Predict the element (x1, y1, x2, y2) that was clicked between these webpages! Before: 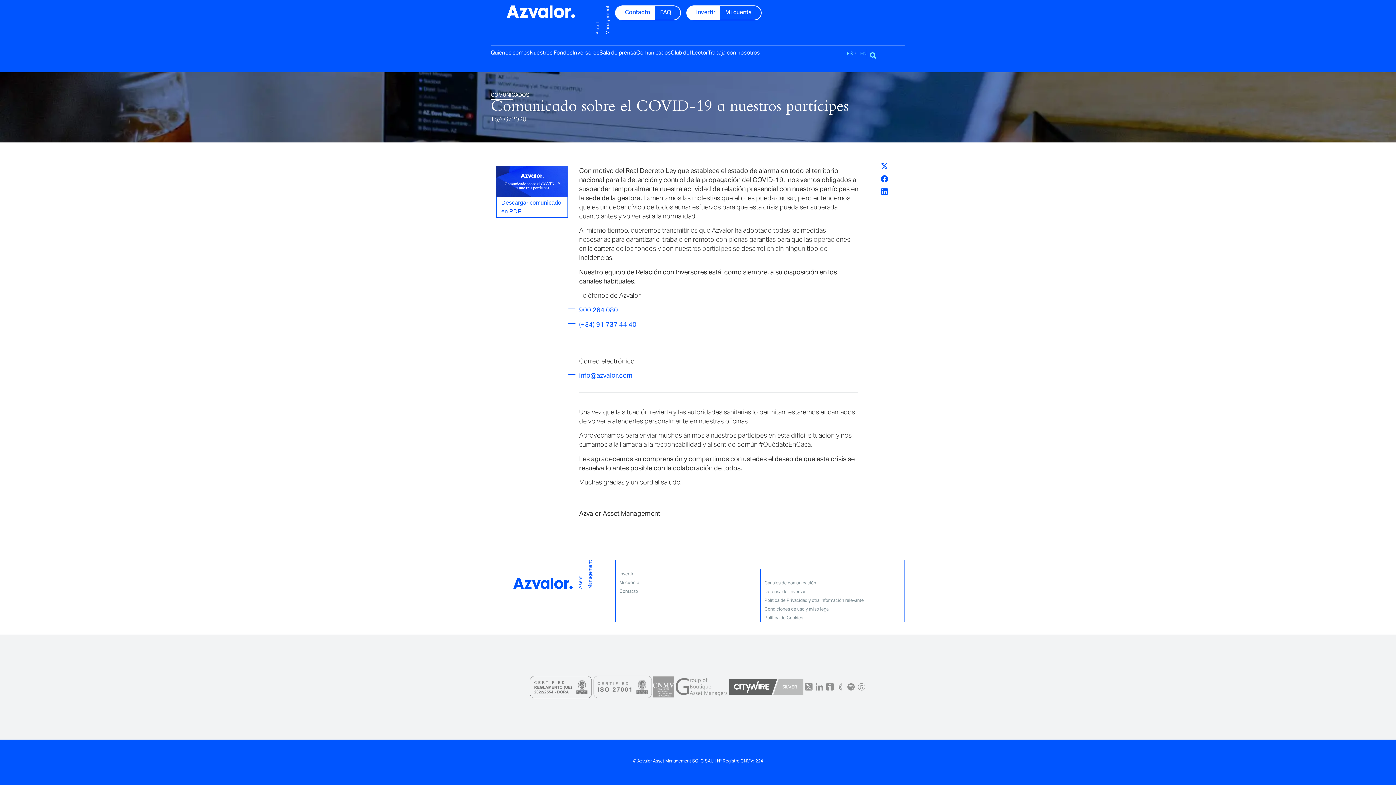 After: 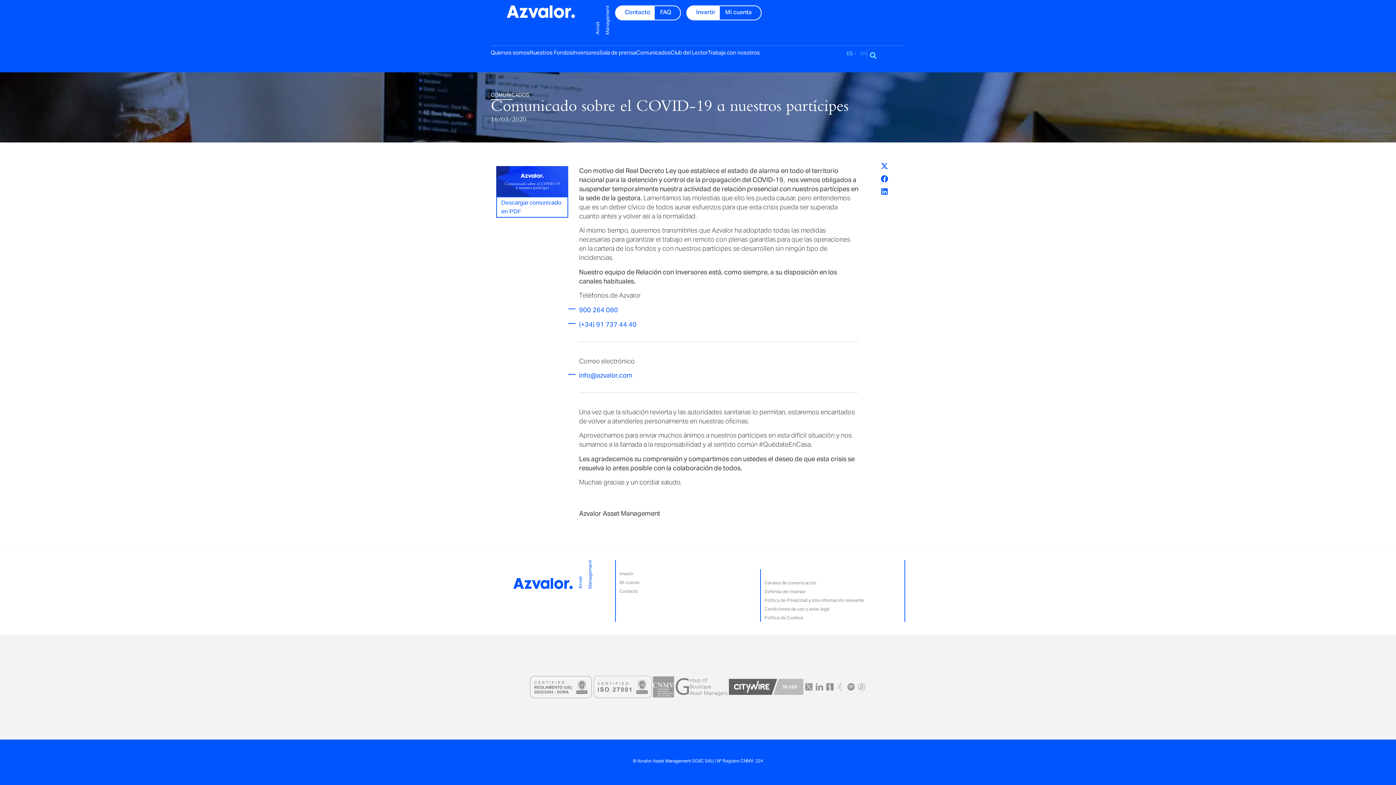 Action: bbox: (836, 682, 845, 691)